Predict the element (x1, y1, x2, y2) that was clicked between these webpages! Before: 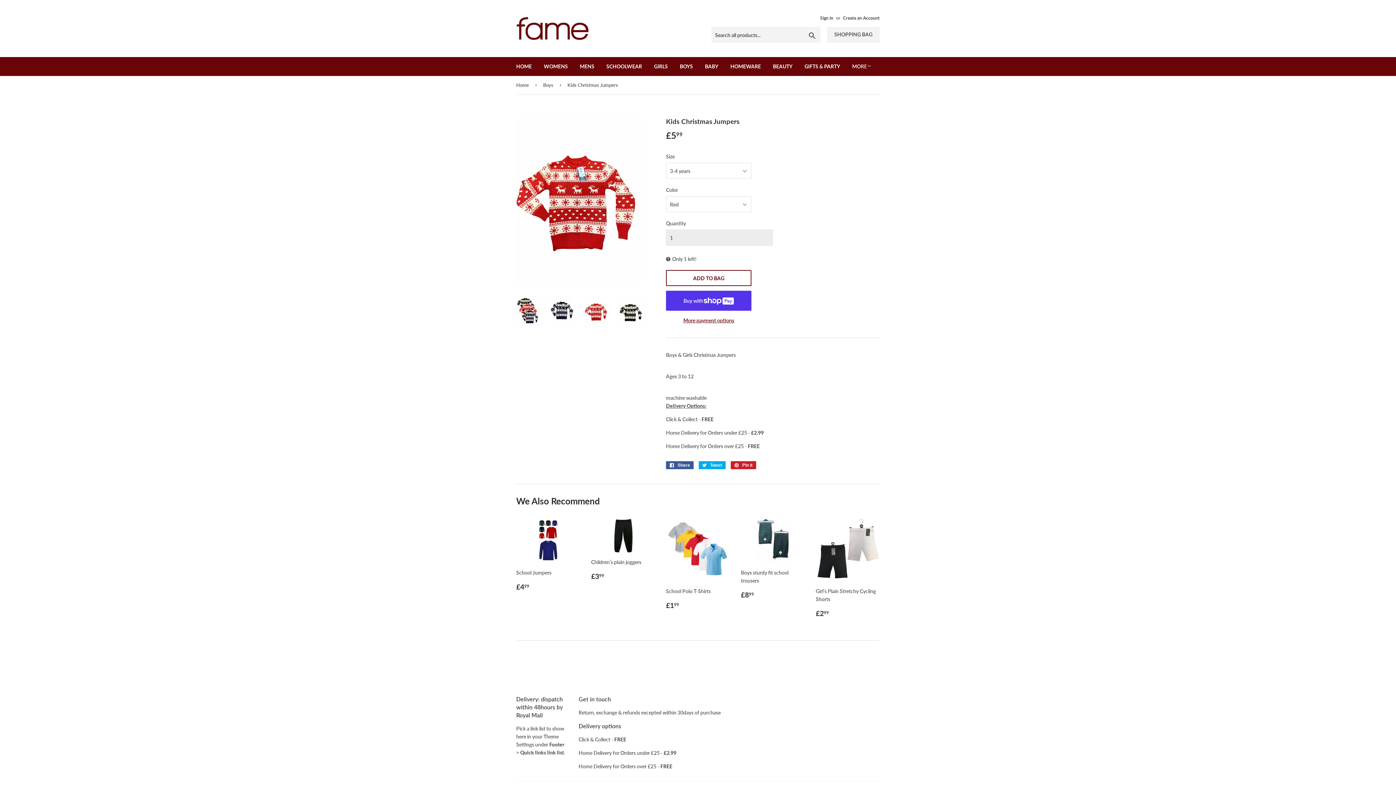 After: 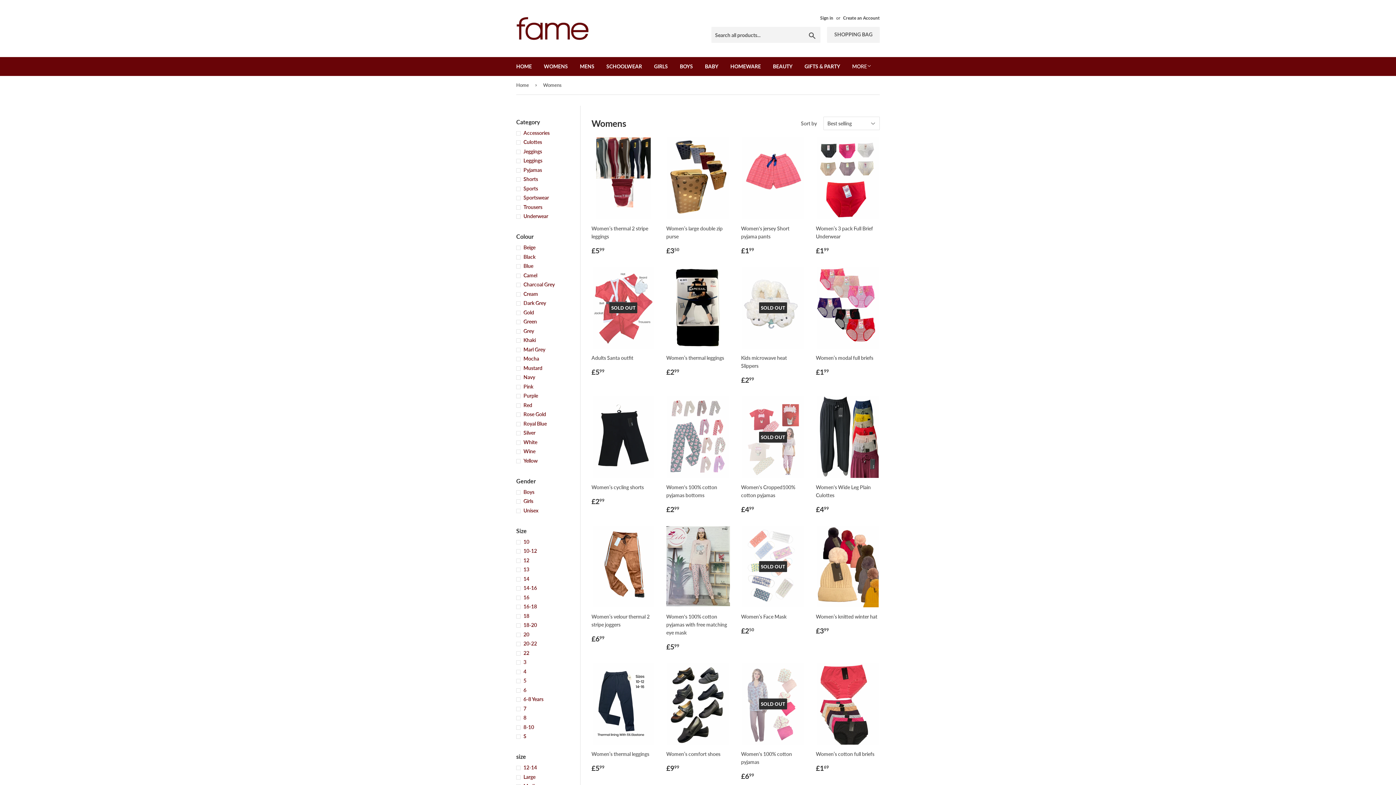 Action: bbox: (538, 57, 573, 76) label: WOMENS